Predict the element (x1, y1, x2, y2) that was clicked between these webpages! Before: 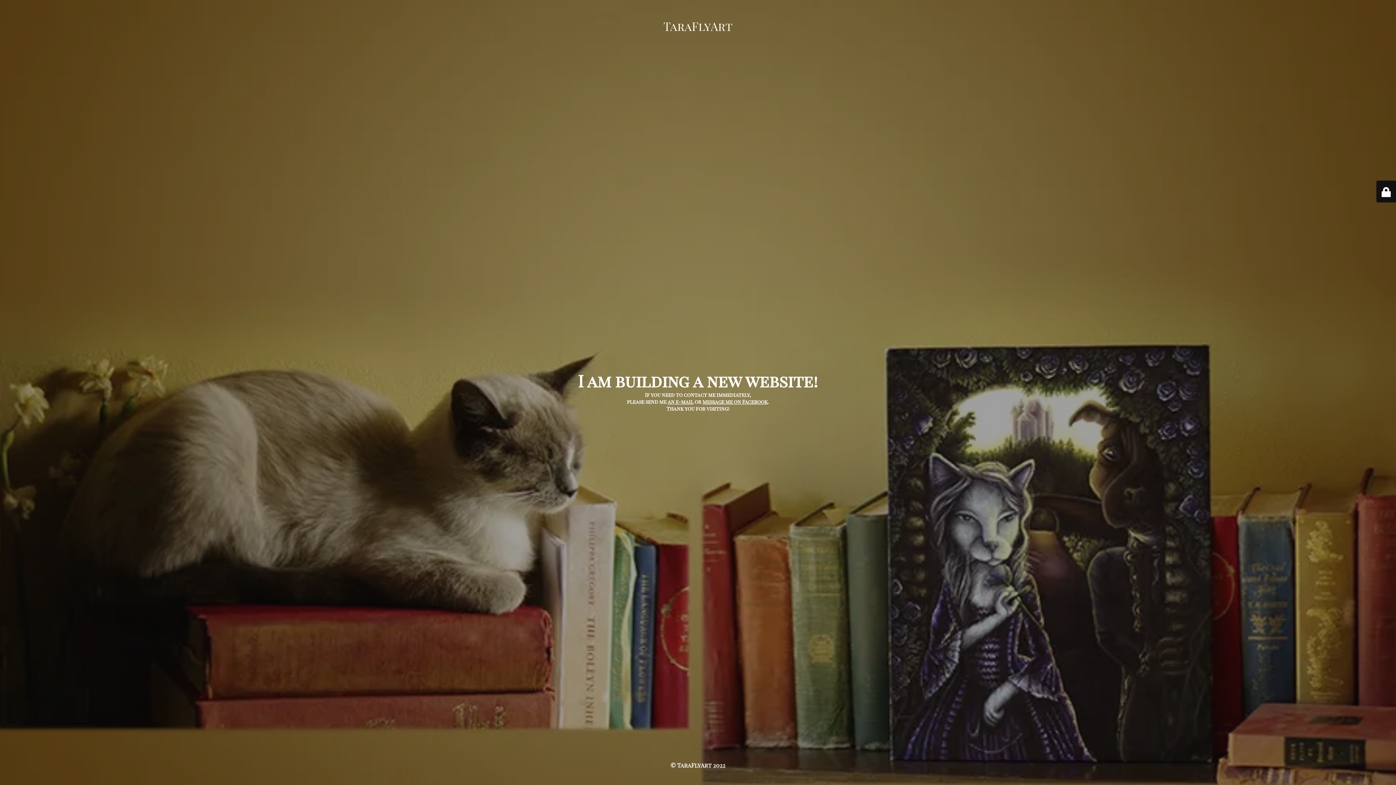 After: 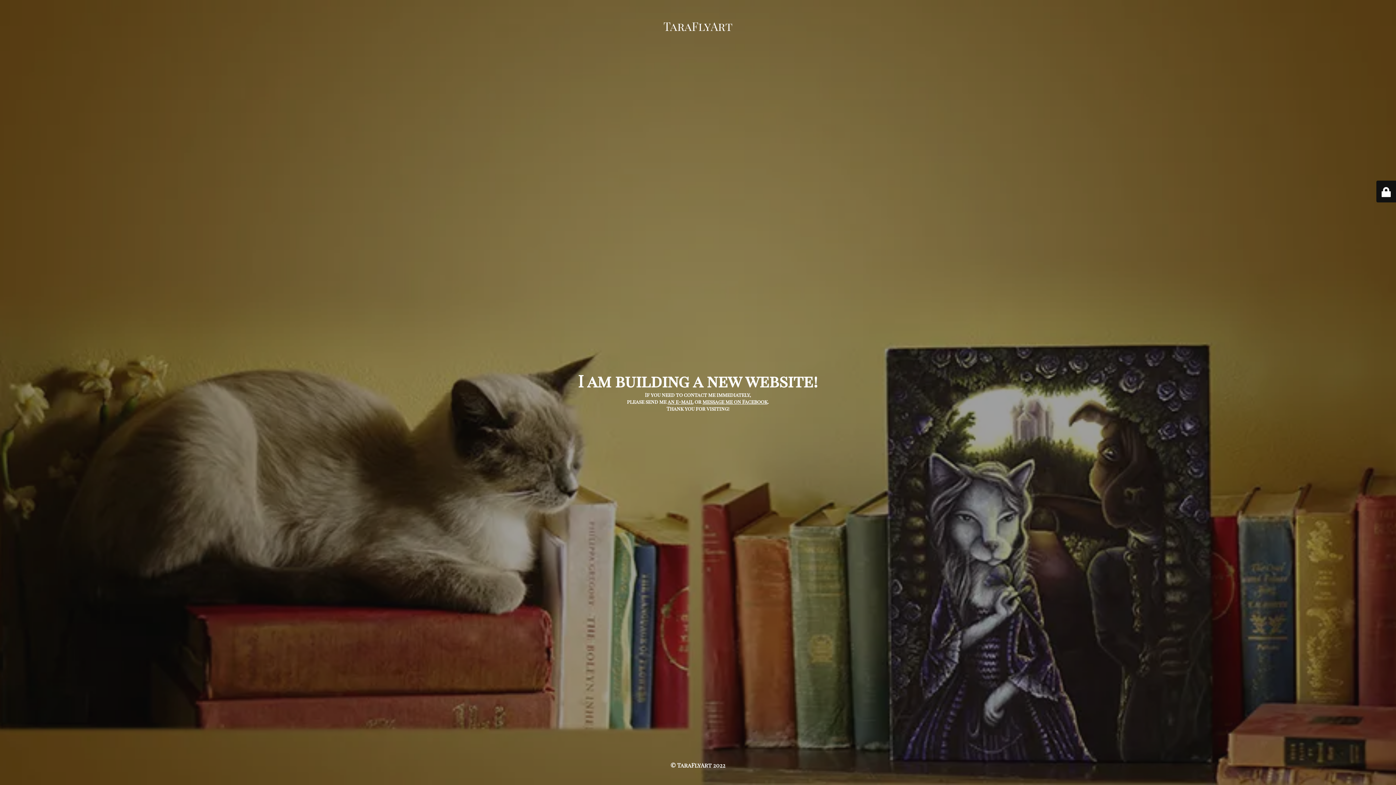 Action: bbox: (667, 398, 693, 405) label: an e-mail